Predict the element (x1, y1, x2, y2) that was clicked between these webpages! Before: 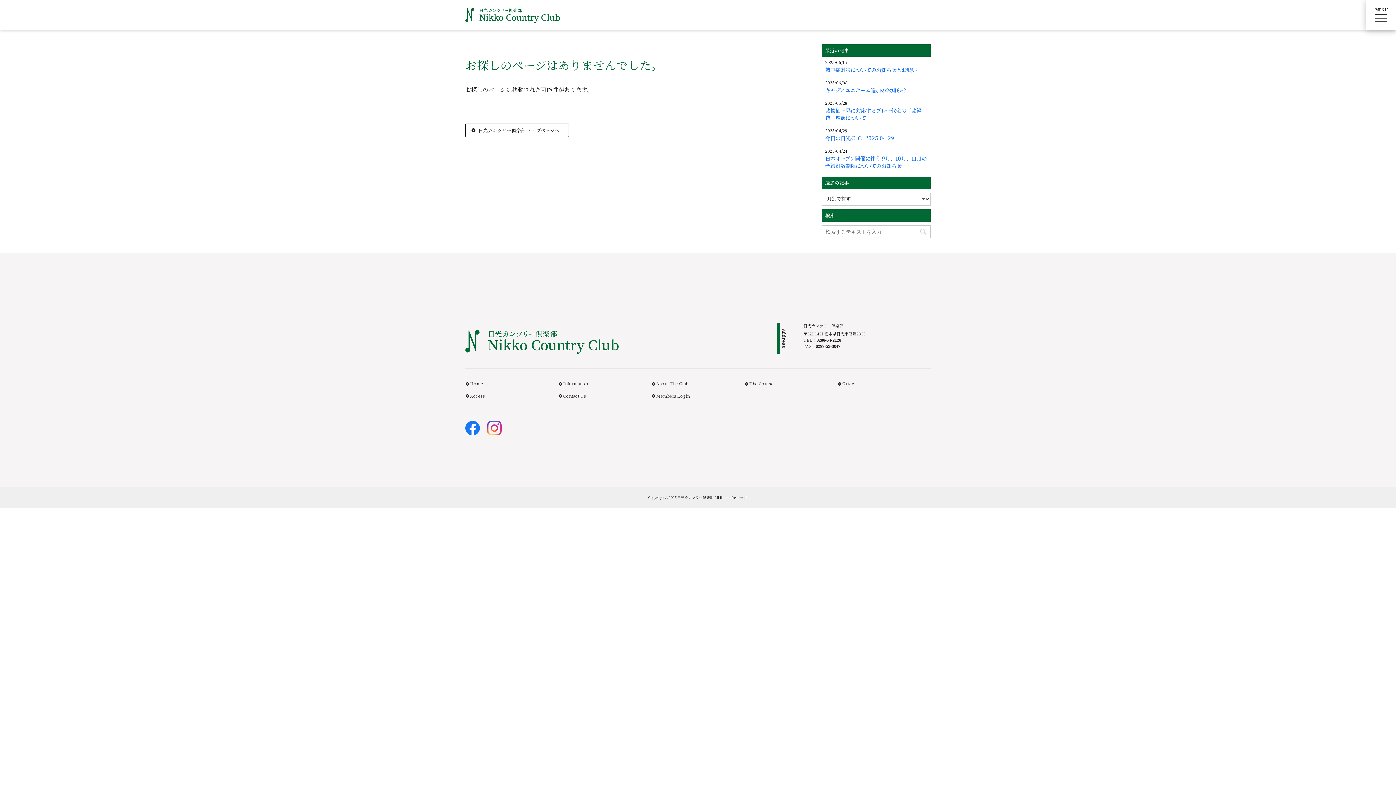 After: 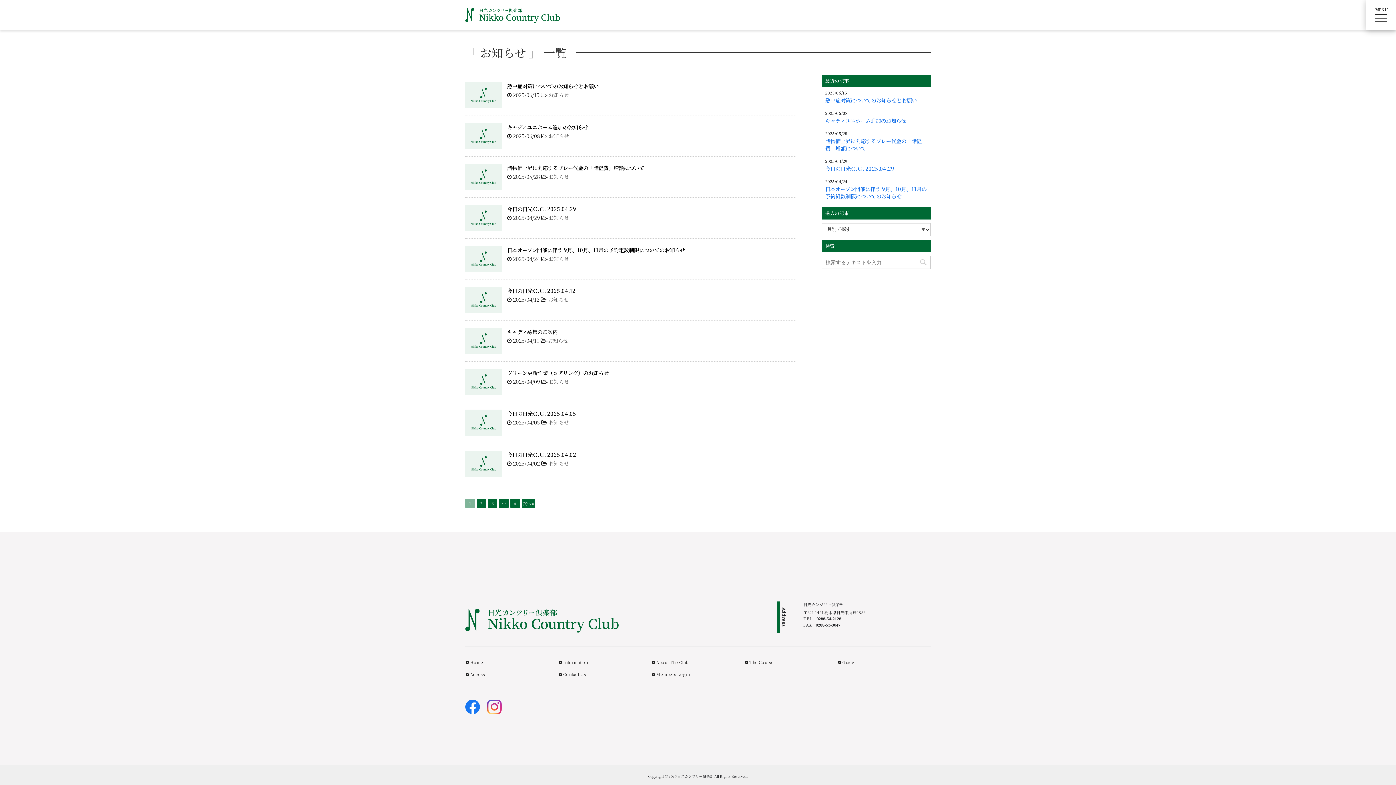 Action: label: Information bbox: (558, 377, 642, 390)